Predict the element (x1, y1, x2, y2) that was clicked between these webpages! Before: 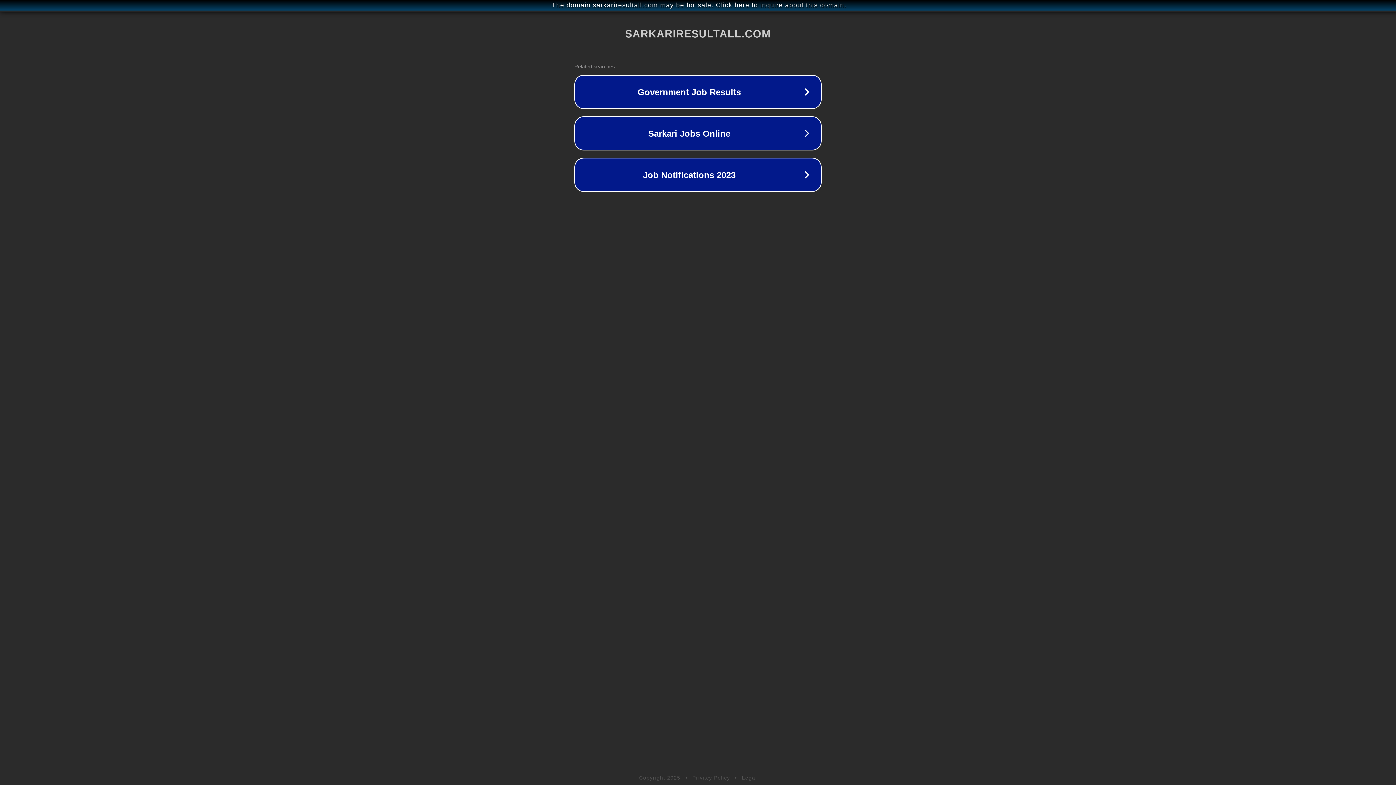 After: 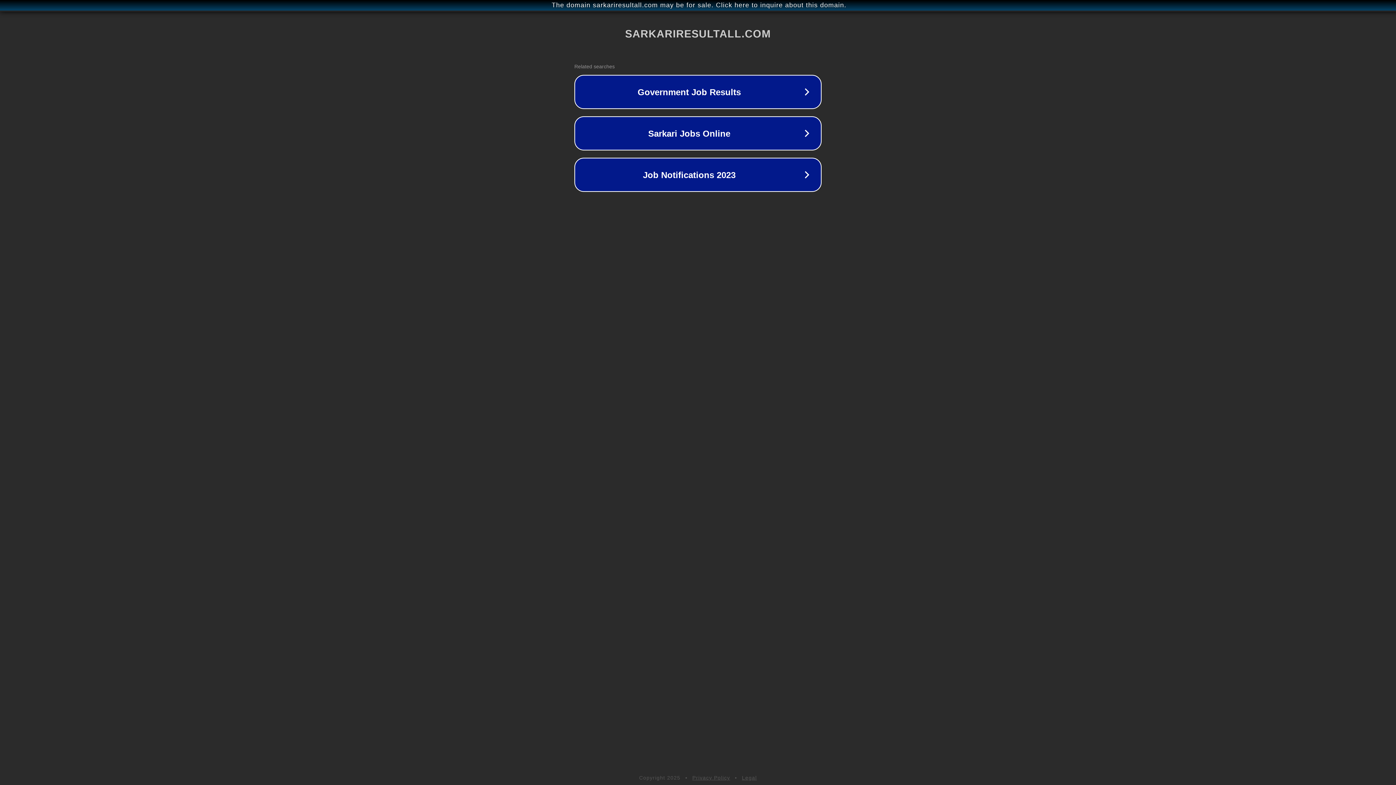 Action: bbox: (692, 775, 730, 781) label: Privacy Policy